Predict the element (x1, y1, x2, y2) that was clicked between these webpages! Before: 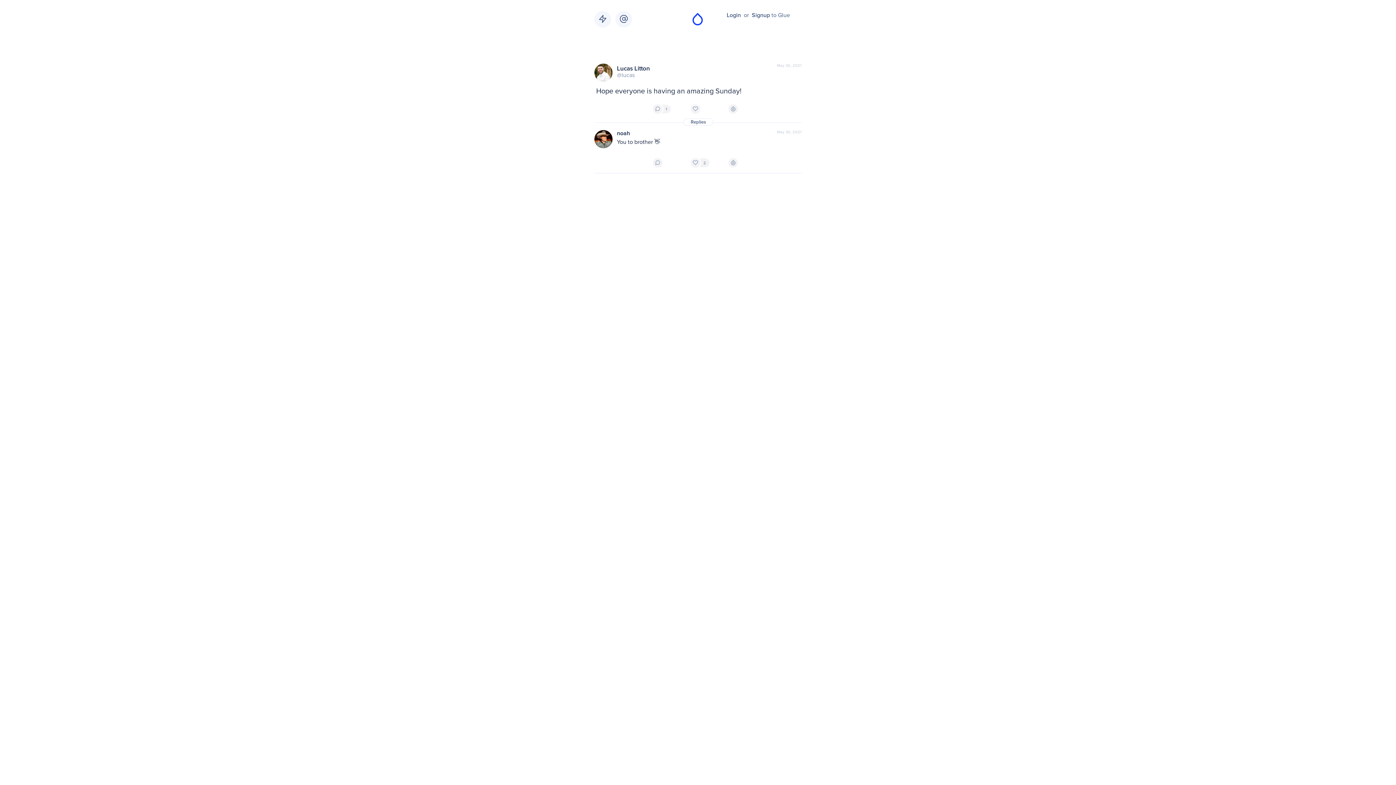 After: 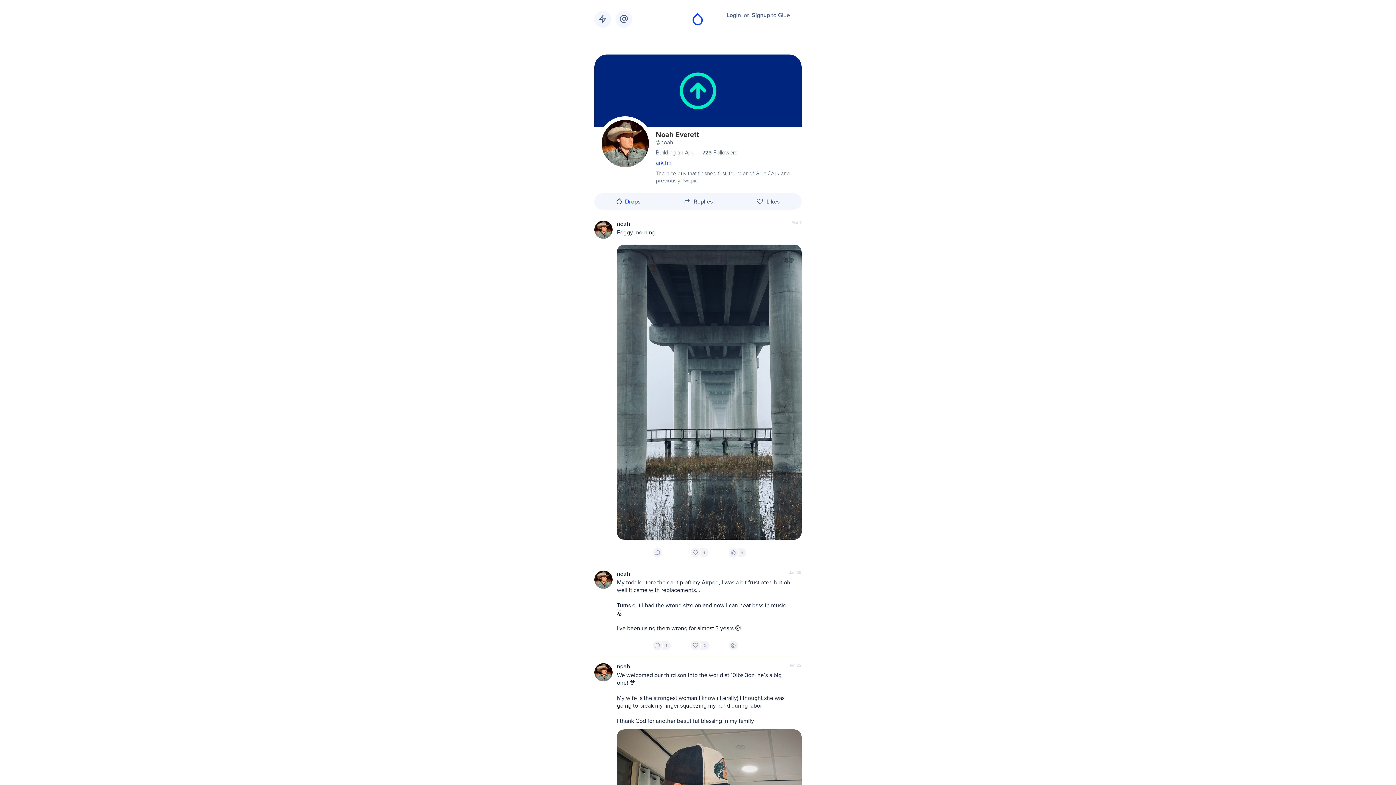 Action: label: noah bbox: (617, 129, 630, 137)